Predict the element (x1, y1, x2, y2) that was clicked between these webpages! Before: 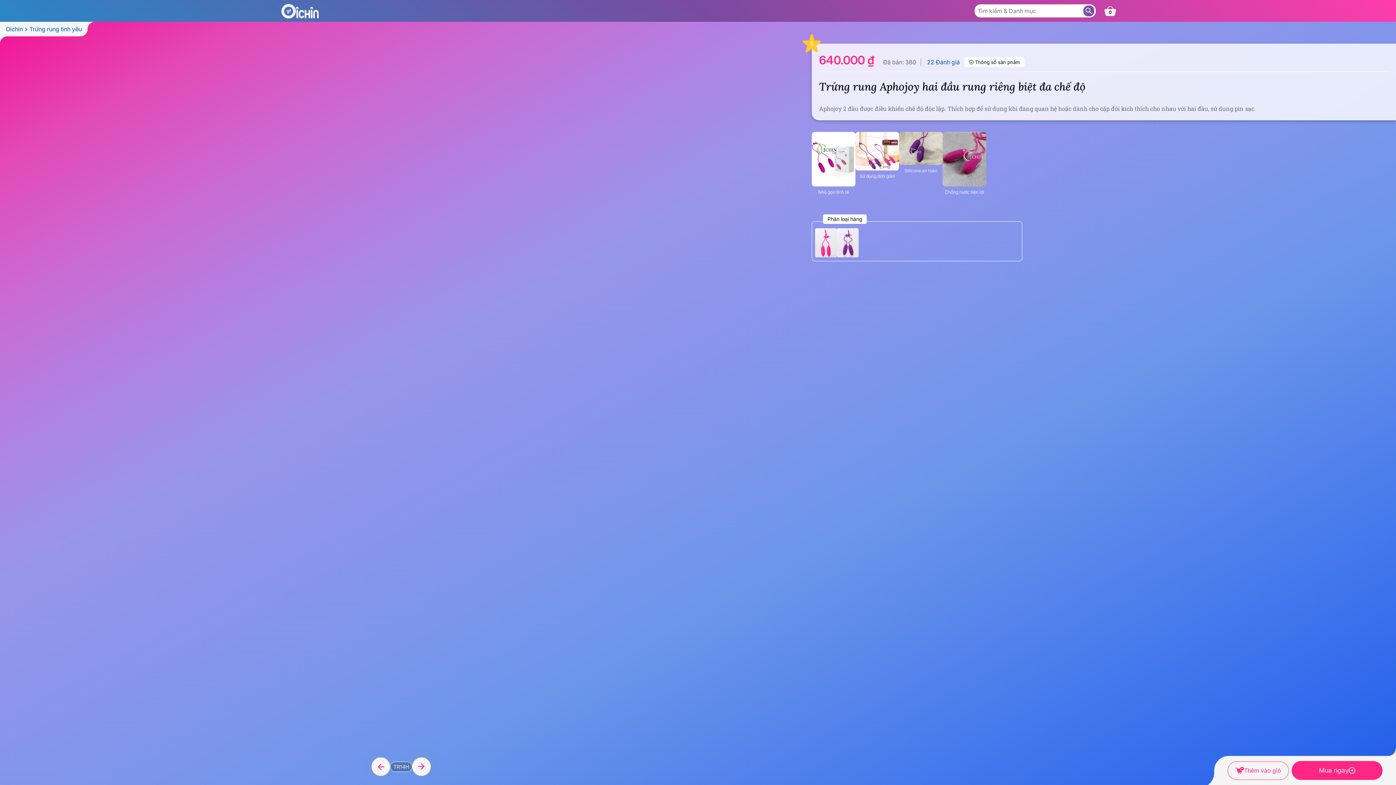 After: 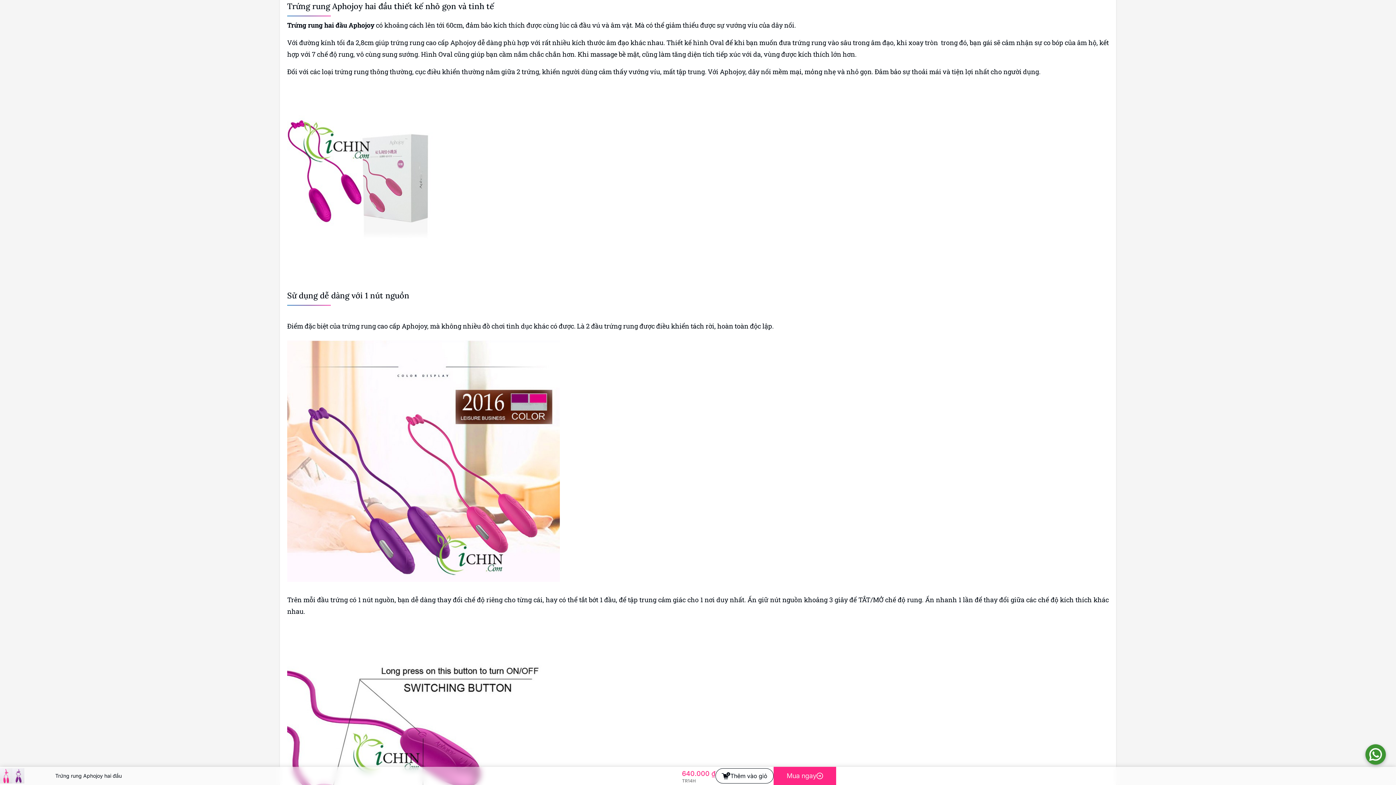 Action: label: Nhỏ gọn tinh tế bbox: (812, 132, 855, 201)